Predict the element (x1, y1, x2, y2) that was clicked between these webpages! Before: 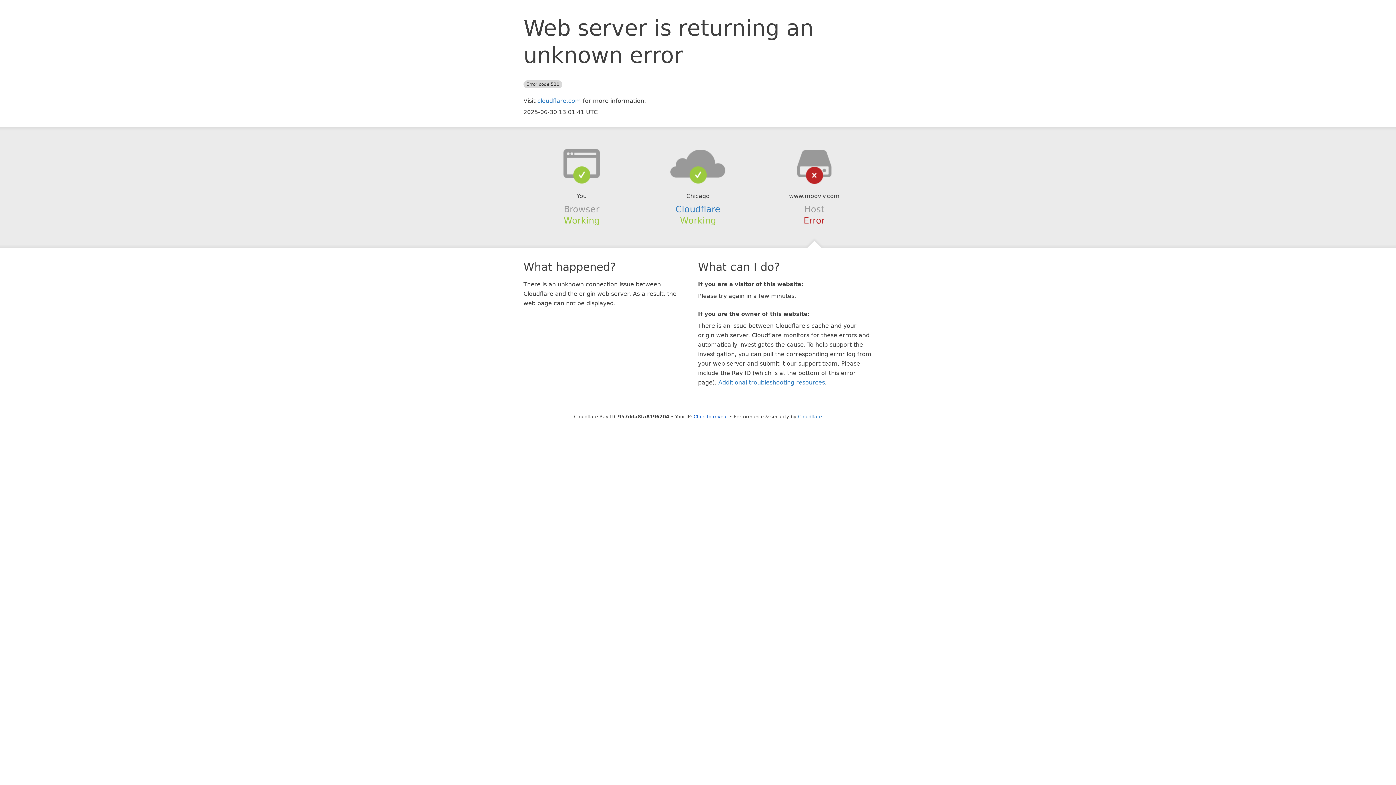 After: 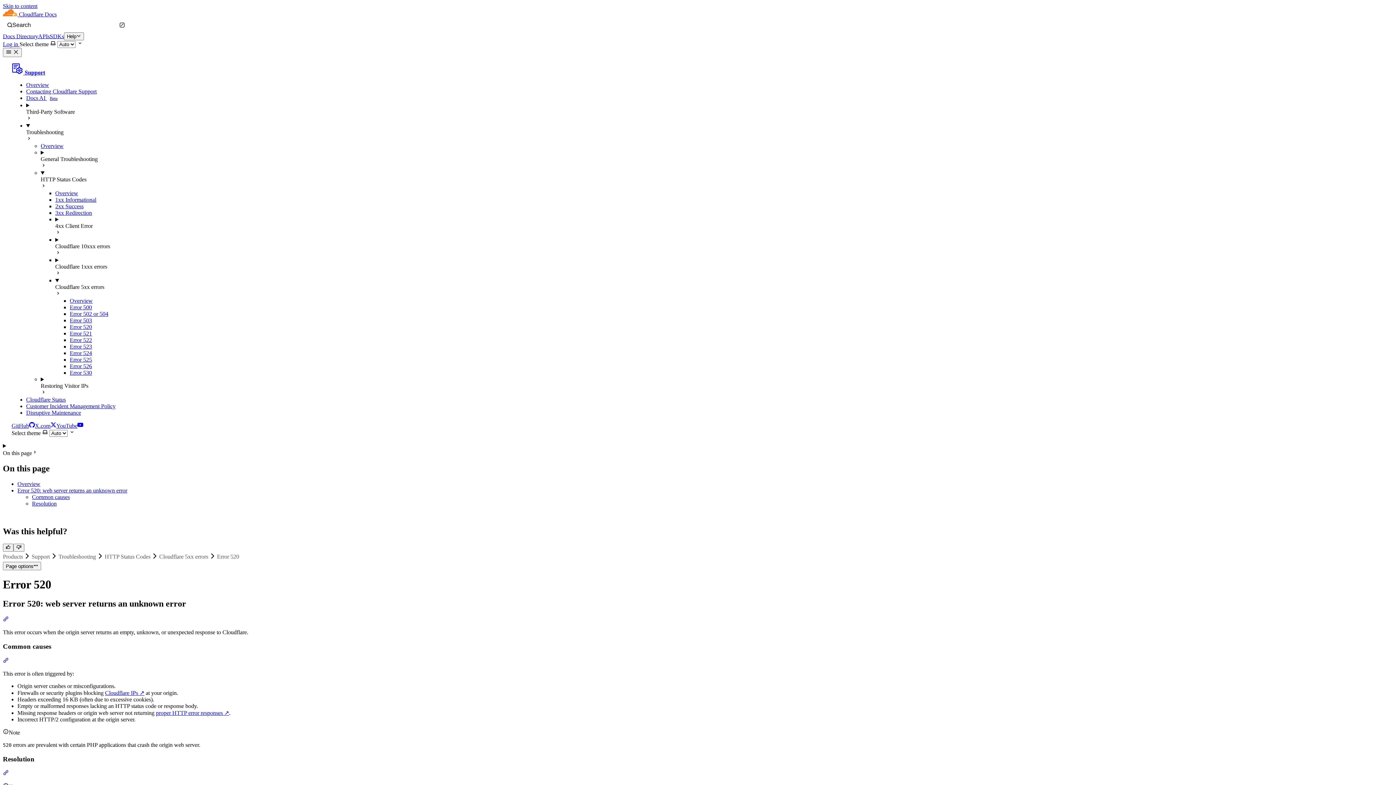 Action: bbox: (718, 379, 825, 386) label: Additional troubleshooting resources